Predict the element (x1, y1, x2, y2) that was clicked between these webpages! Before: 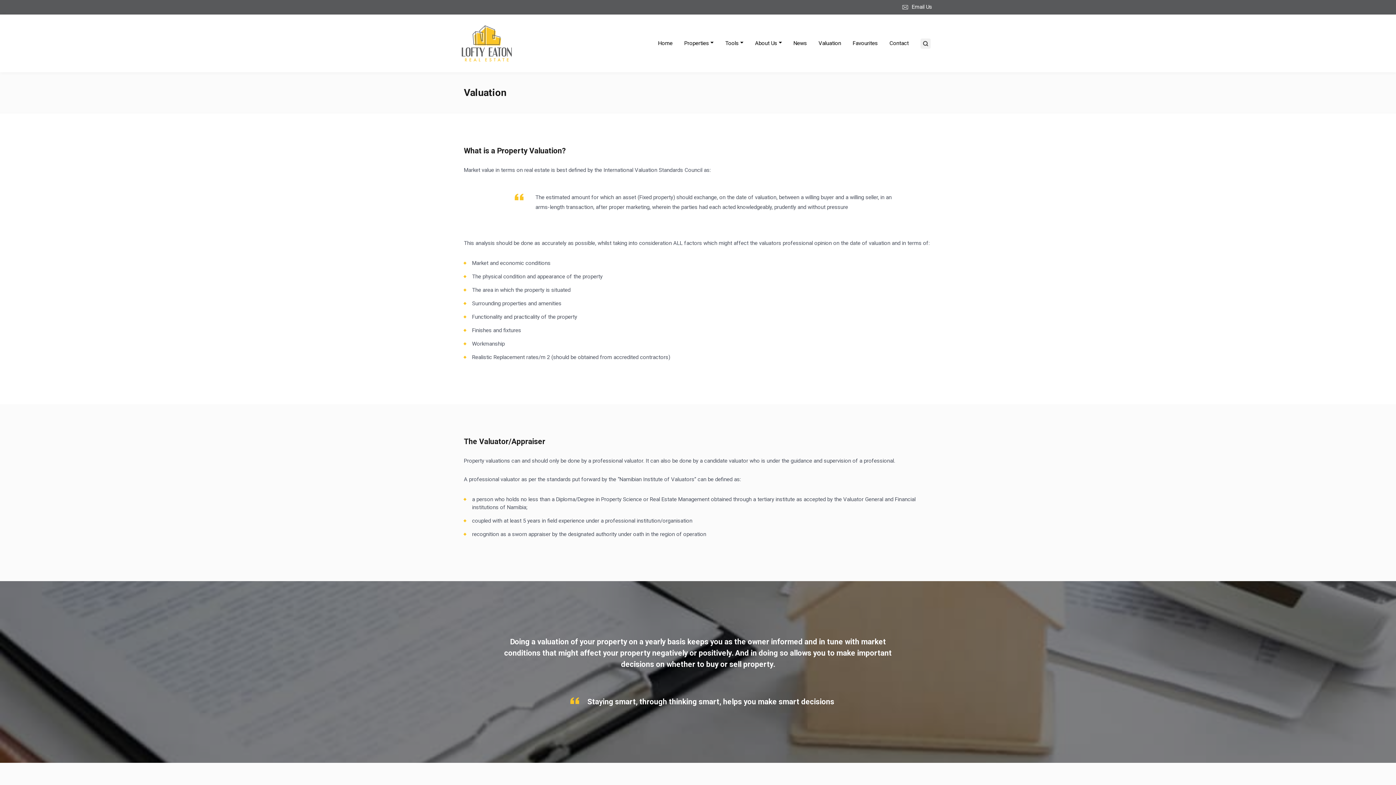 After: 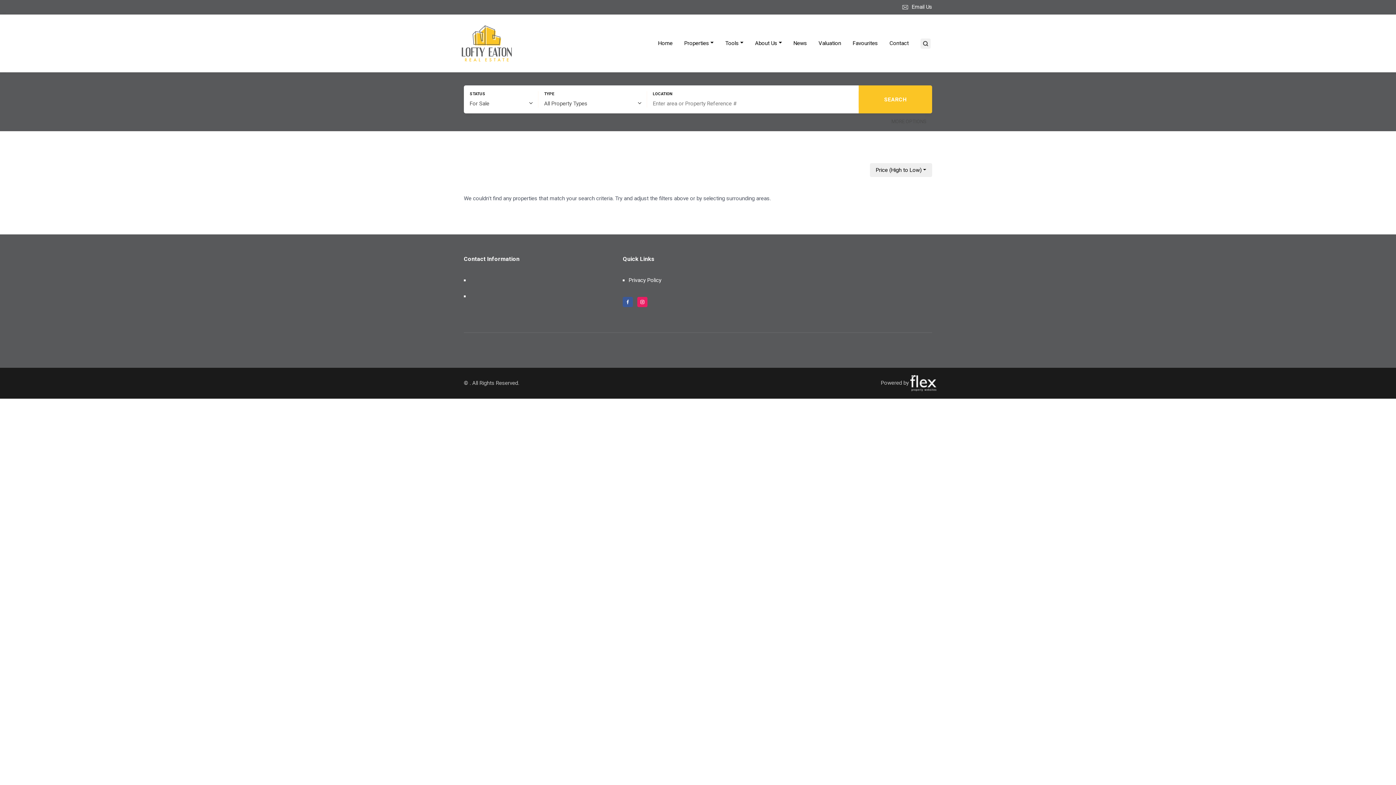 Action: bbox: (920, 38, 930, 48)